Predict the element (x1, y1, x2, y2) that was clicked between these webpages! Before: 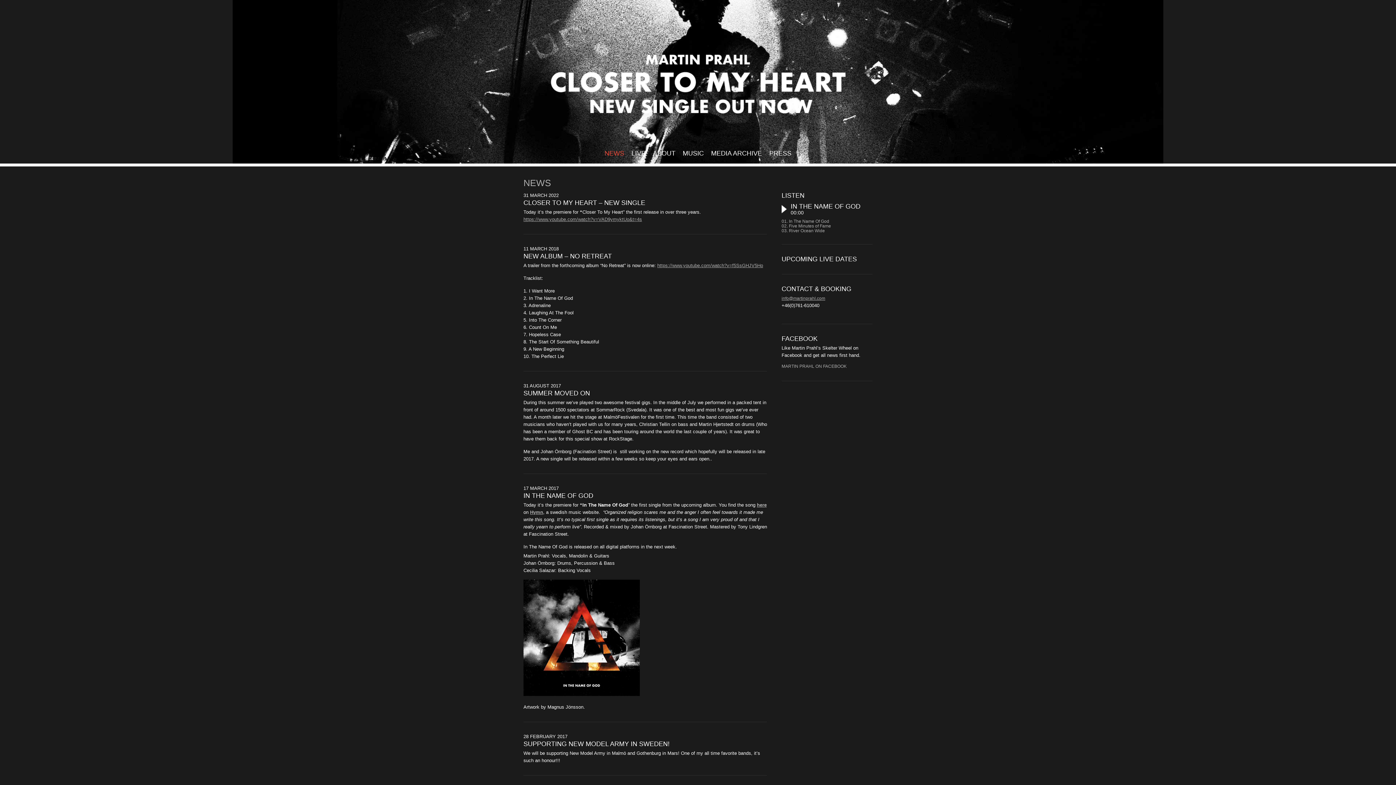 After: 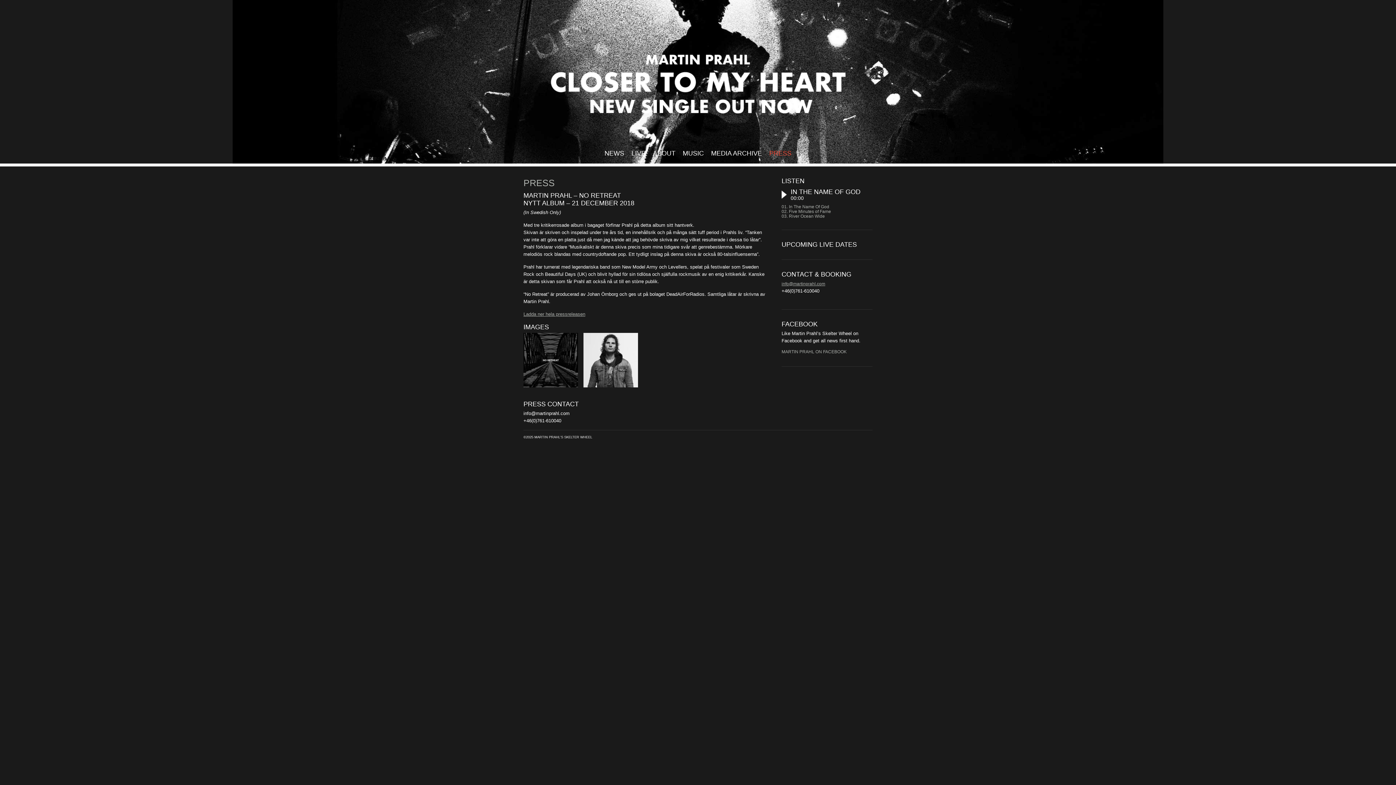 Action: bbox: (769, 149, 791, 157) label: PRESS